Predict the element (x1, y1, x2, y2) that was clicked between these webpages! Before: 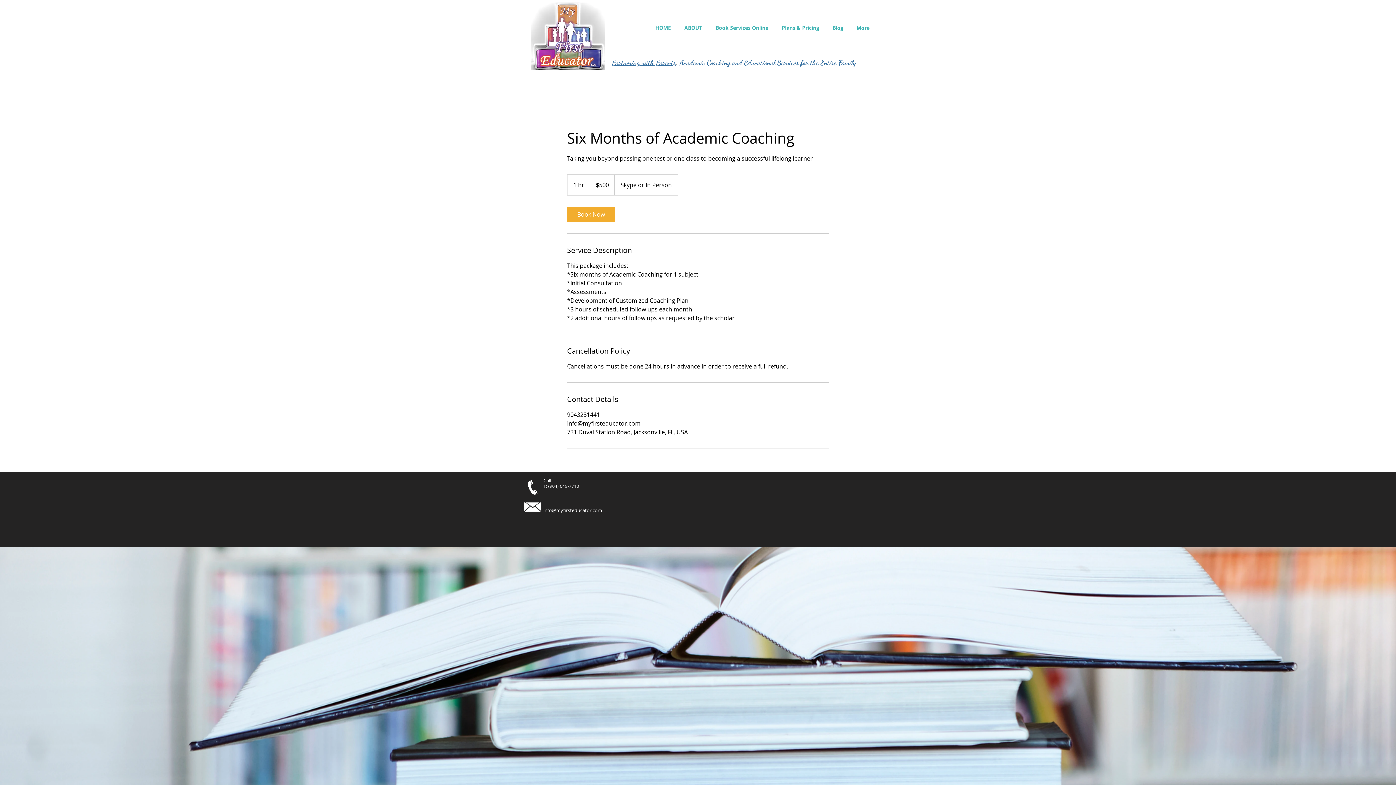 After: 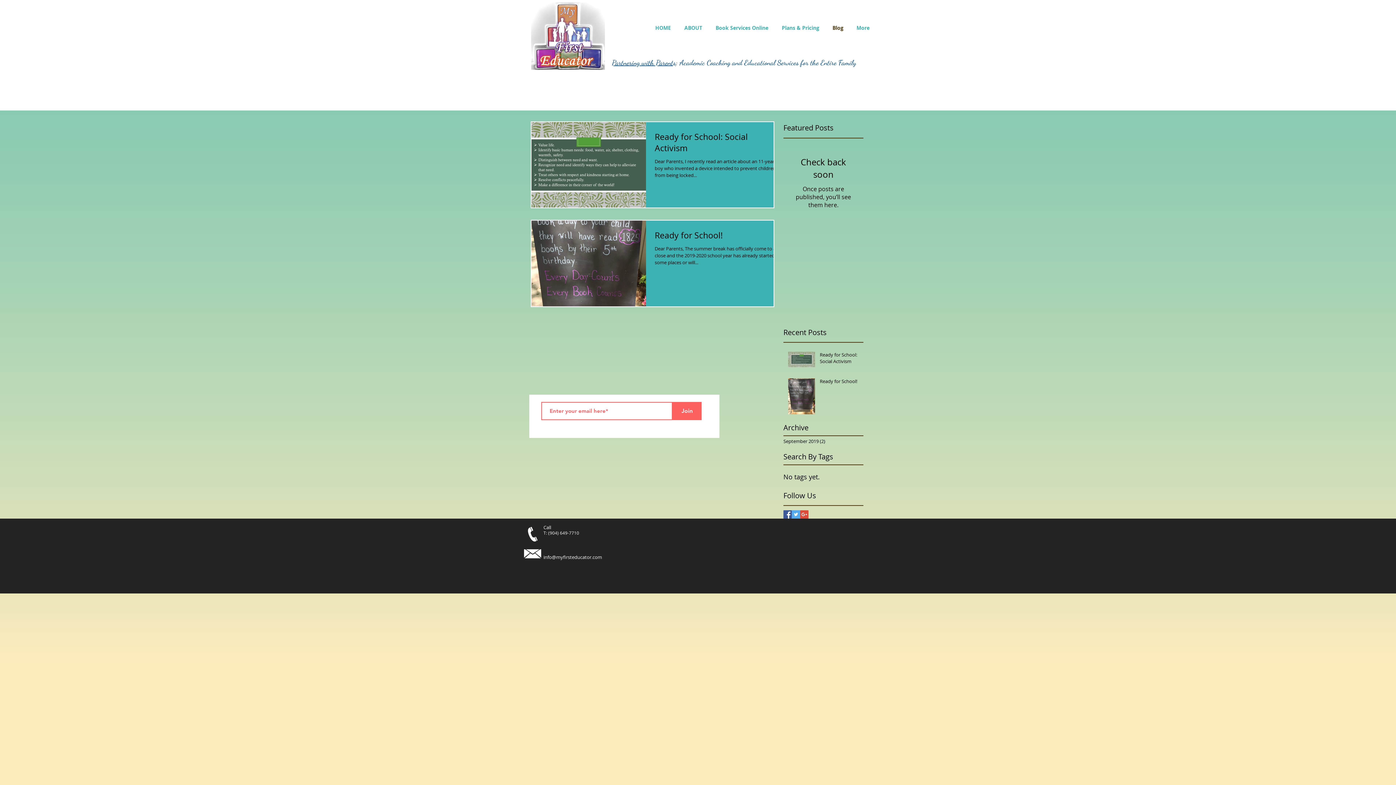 Action: bbox: (826, 21, 850, 34) label: Blog